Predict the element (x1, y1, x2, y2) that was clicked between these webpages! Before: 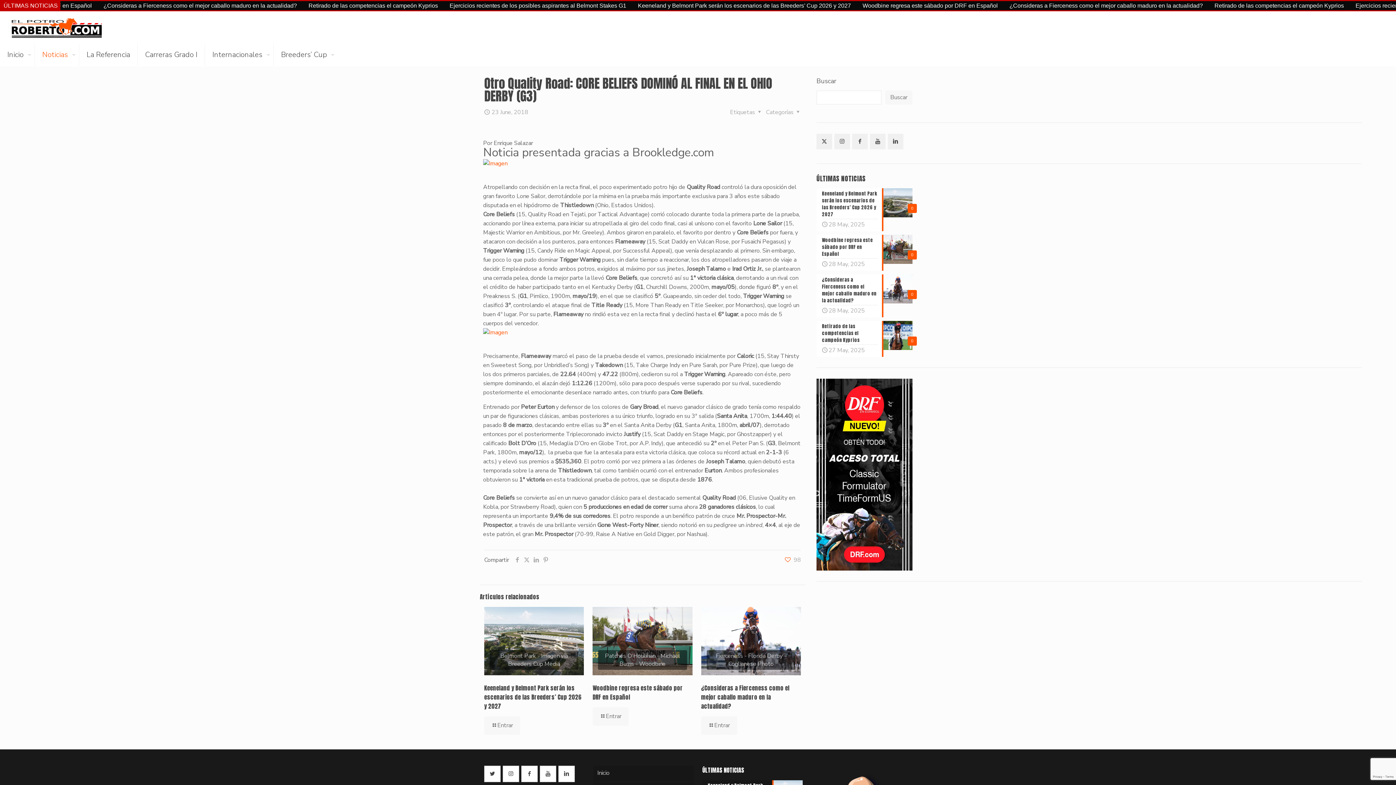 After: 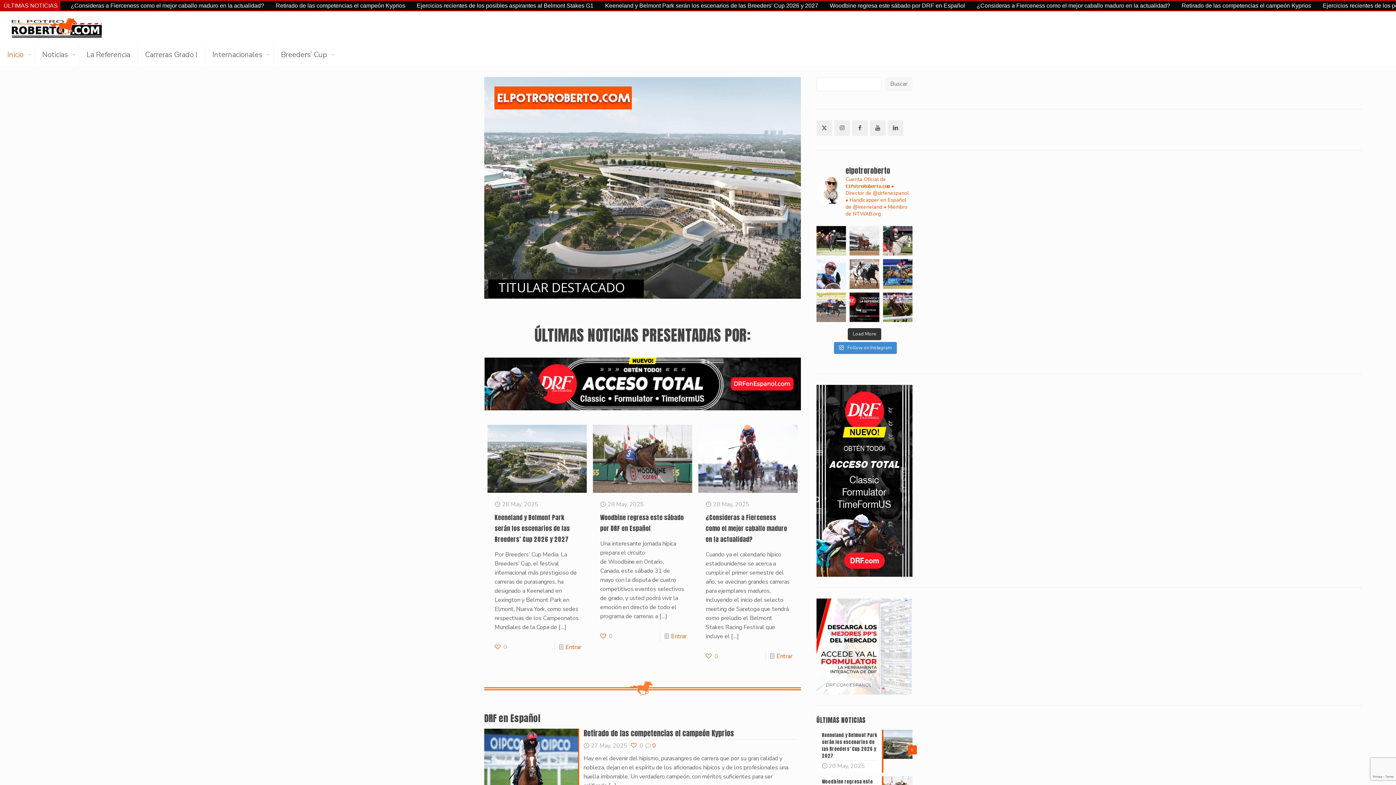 Action: label: Inicio bbox: (0, 44, 34, 65)